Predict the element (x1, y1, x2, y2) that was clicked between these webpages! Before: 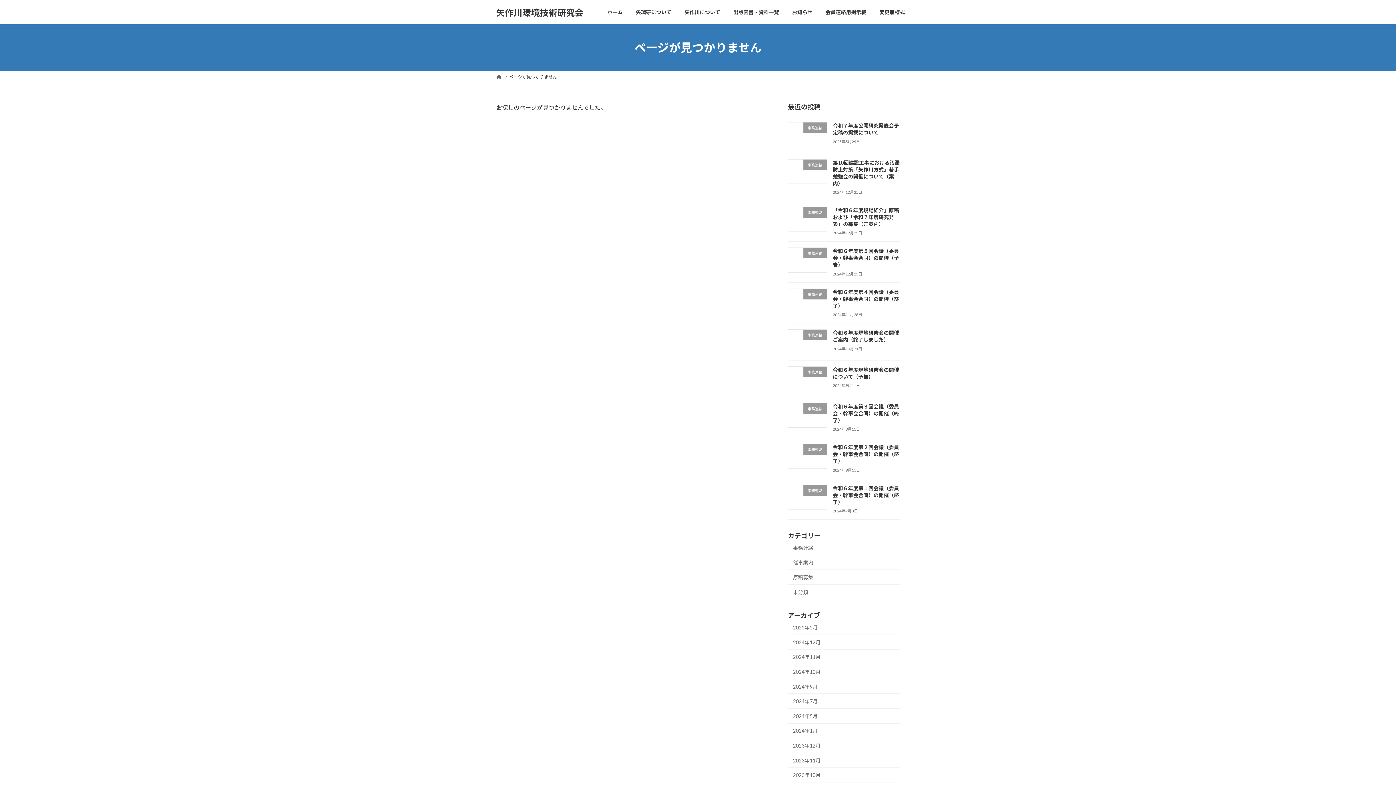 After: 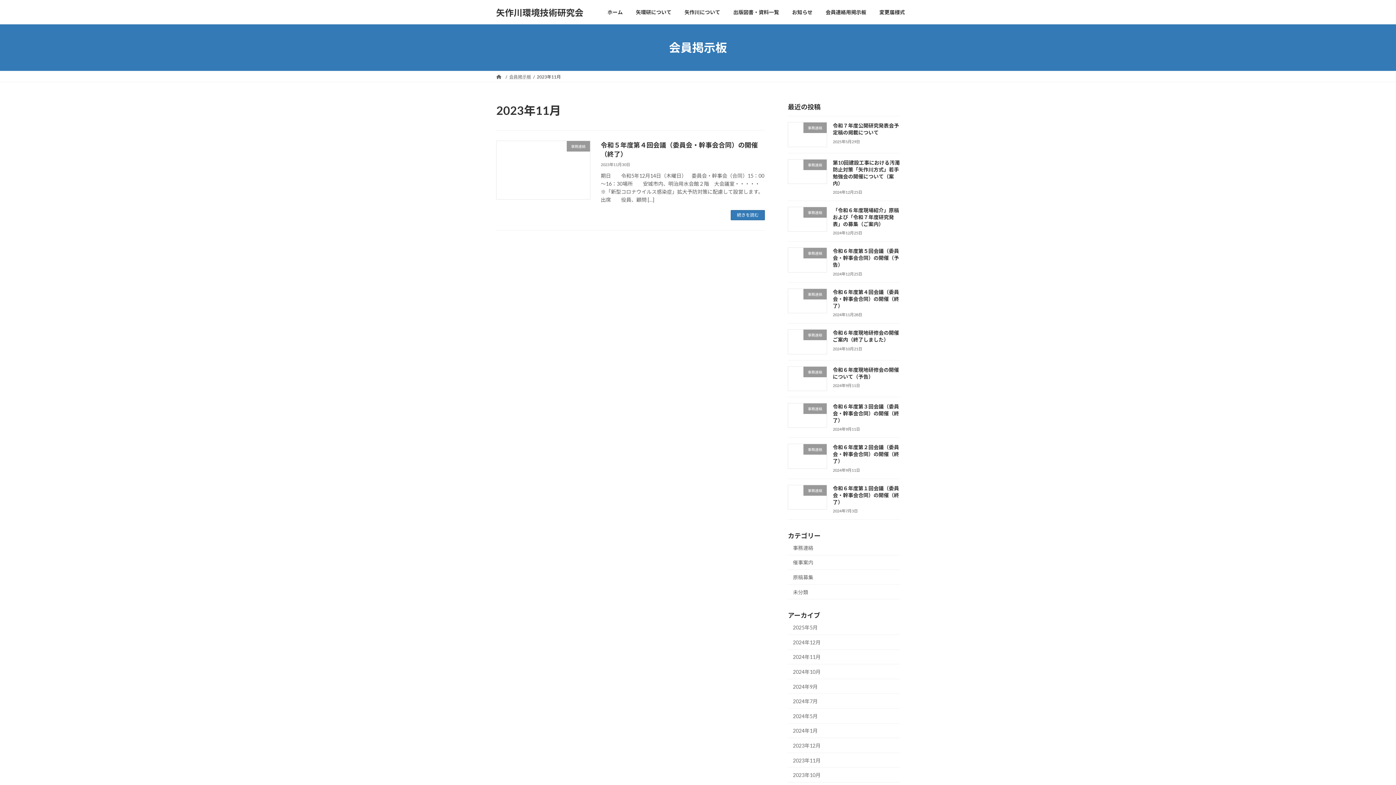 Action: bbox: (788, 753, 900, 768) label: 2023年11月